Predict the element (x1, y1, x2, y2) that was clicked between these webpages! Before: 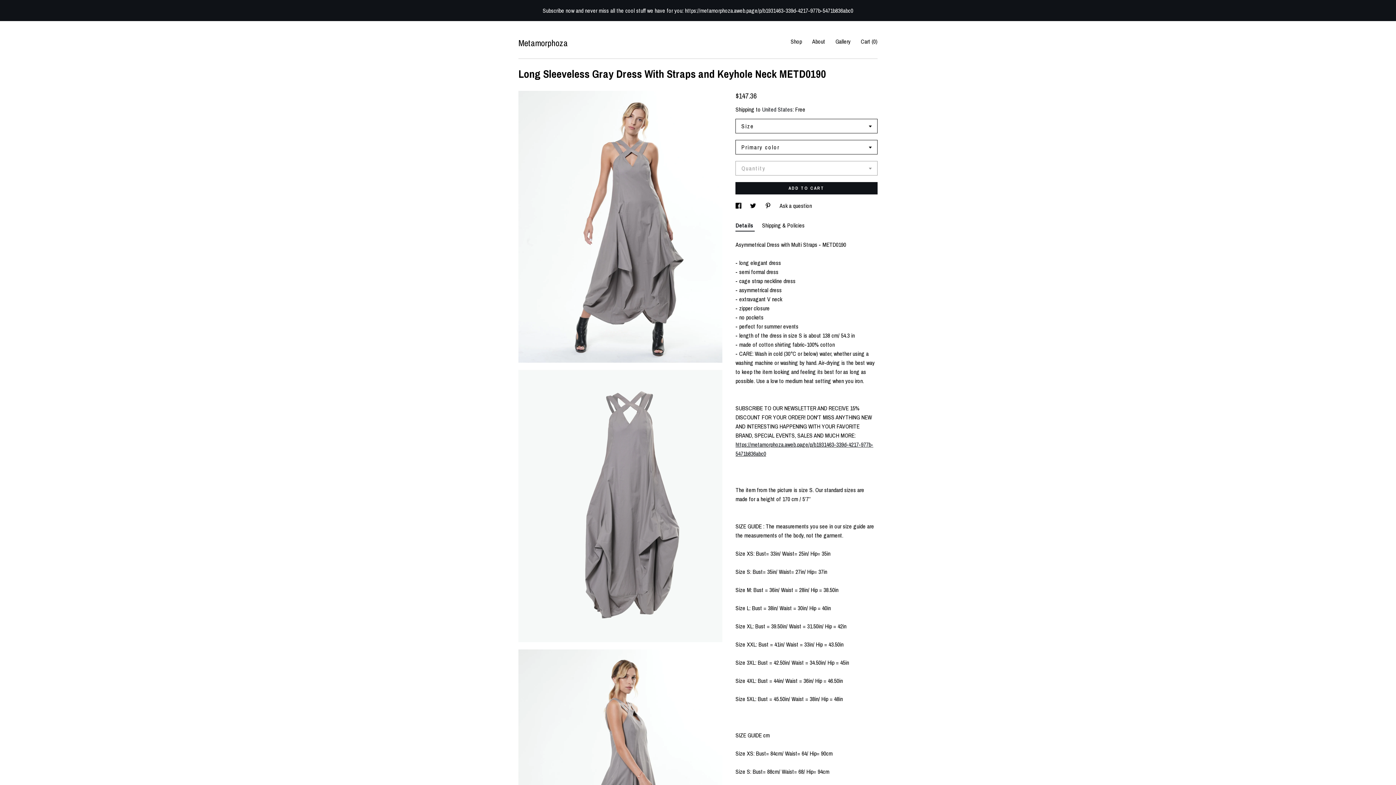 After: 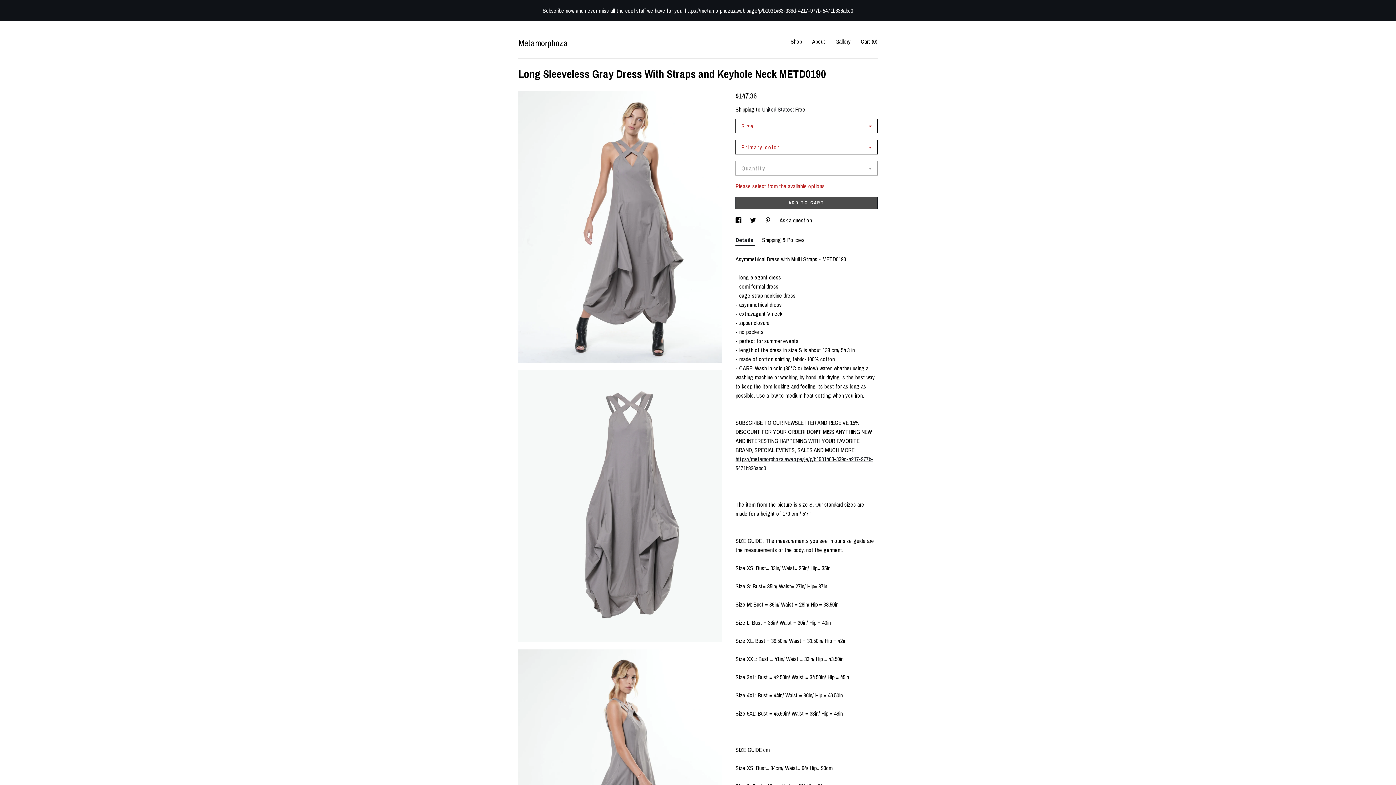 Action: label: ADD TO CART bbox: (735, 182, 877, 194)